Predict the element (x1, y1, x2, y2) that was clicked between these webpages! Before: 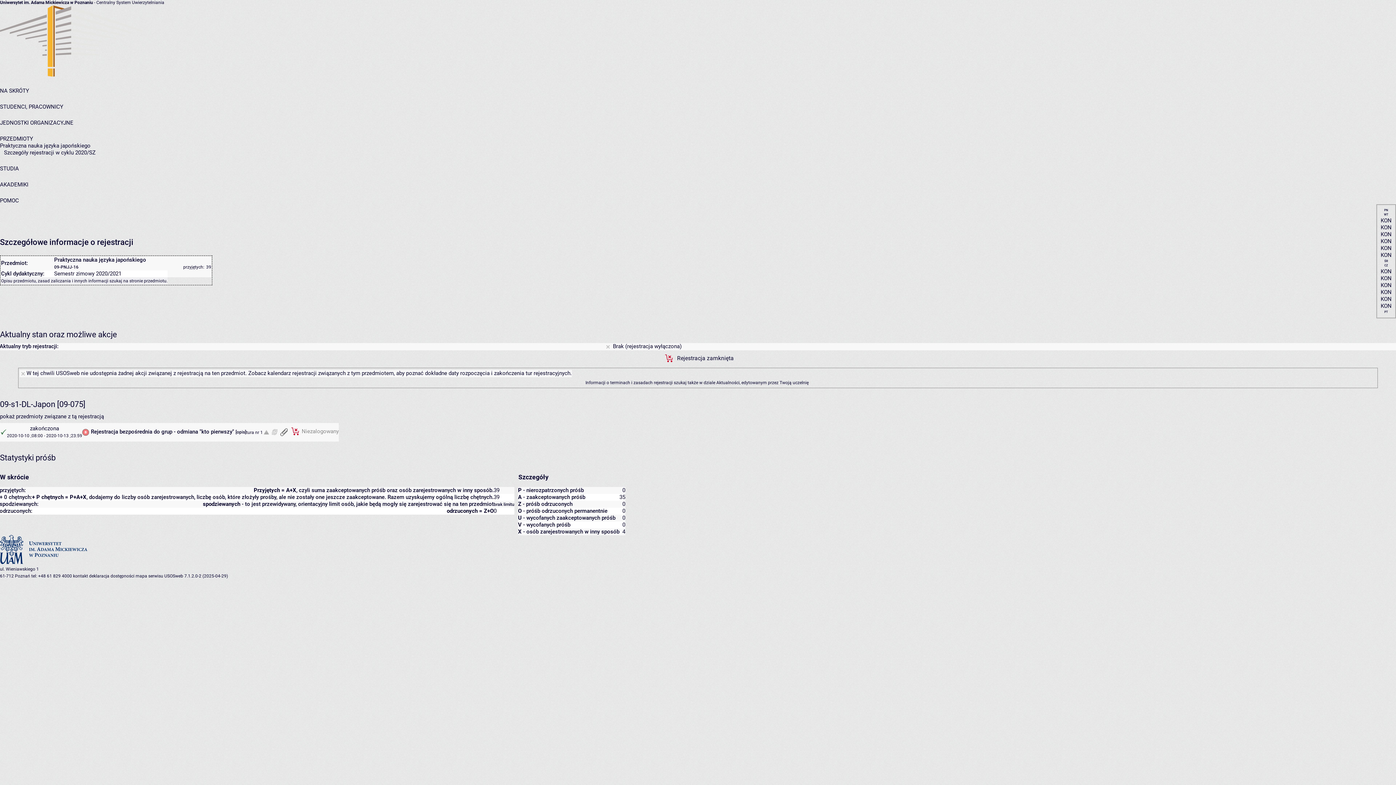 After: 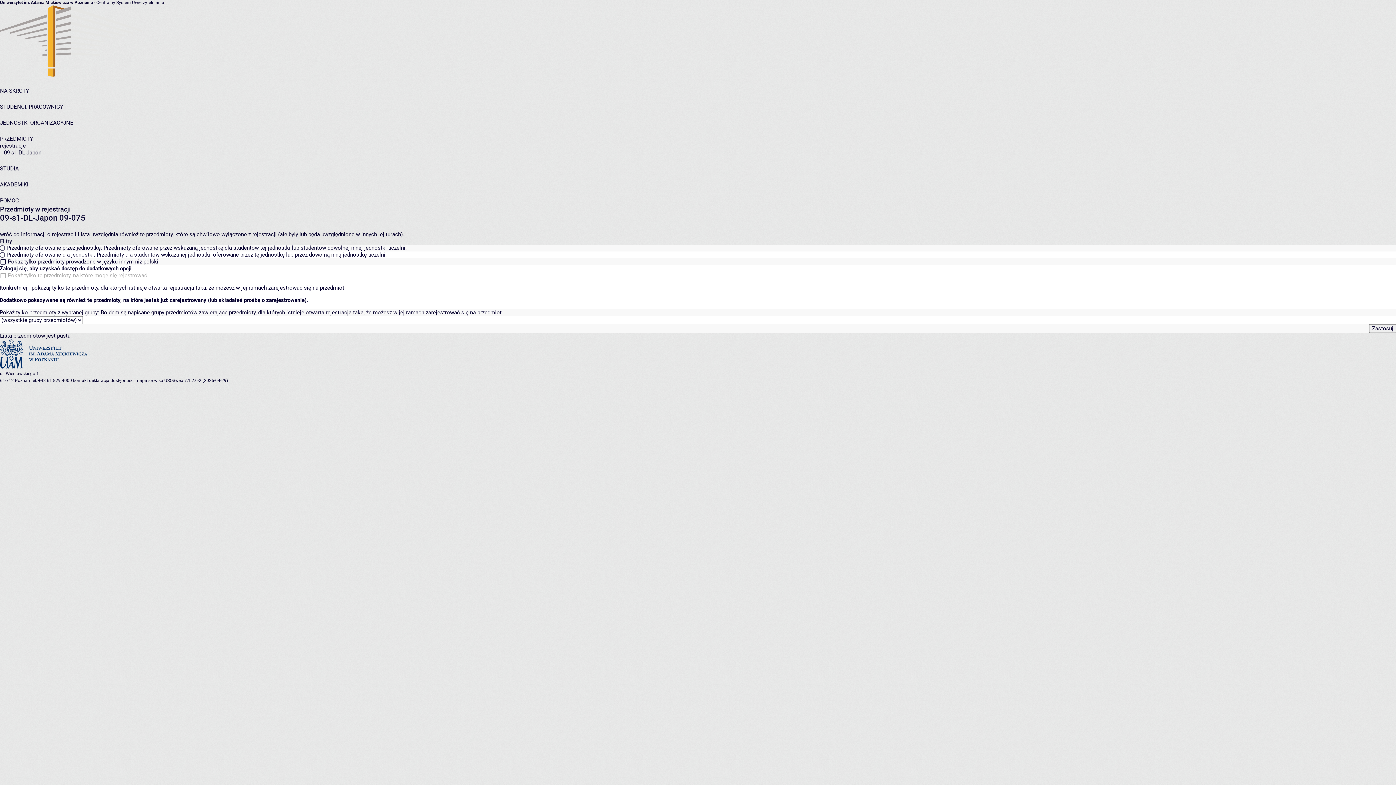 Action: label: pokaż przedmioty związane z tą rejestracją bbox: (0, 413, 104, 420)